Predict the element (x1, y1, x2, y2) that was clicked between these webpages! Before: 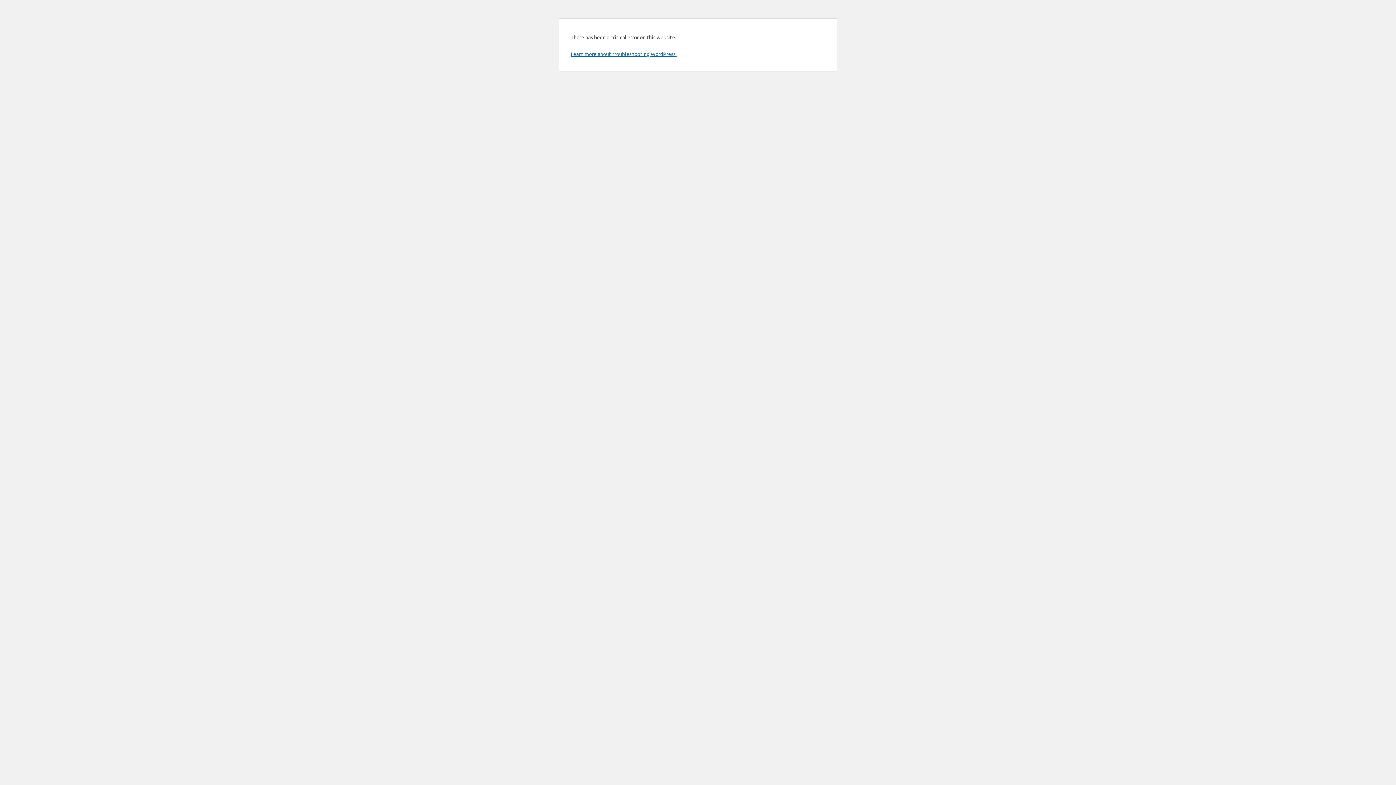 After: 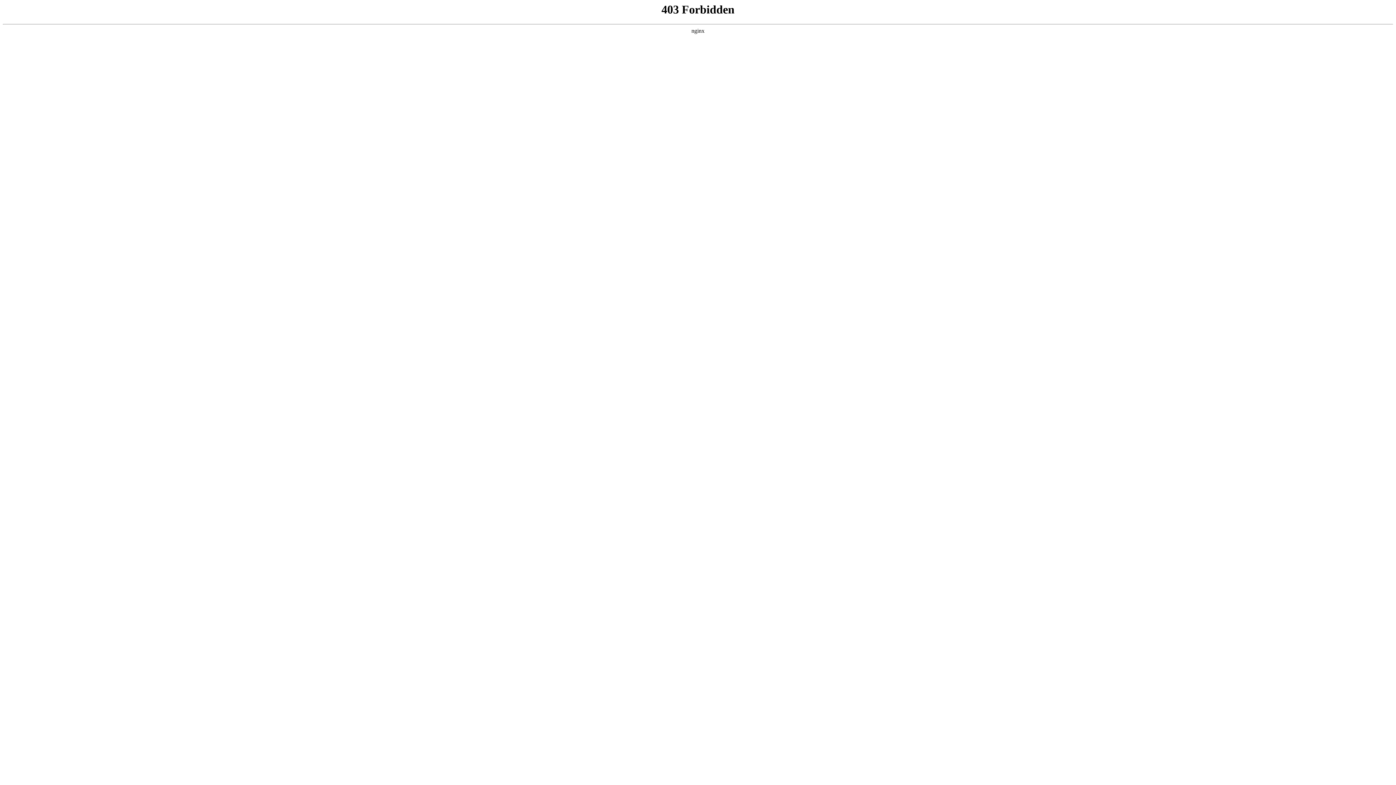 Action: label: Learn more about troubleshooting WordPress. bbox: (570, 50, 676, 57)